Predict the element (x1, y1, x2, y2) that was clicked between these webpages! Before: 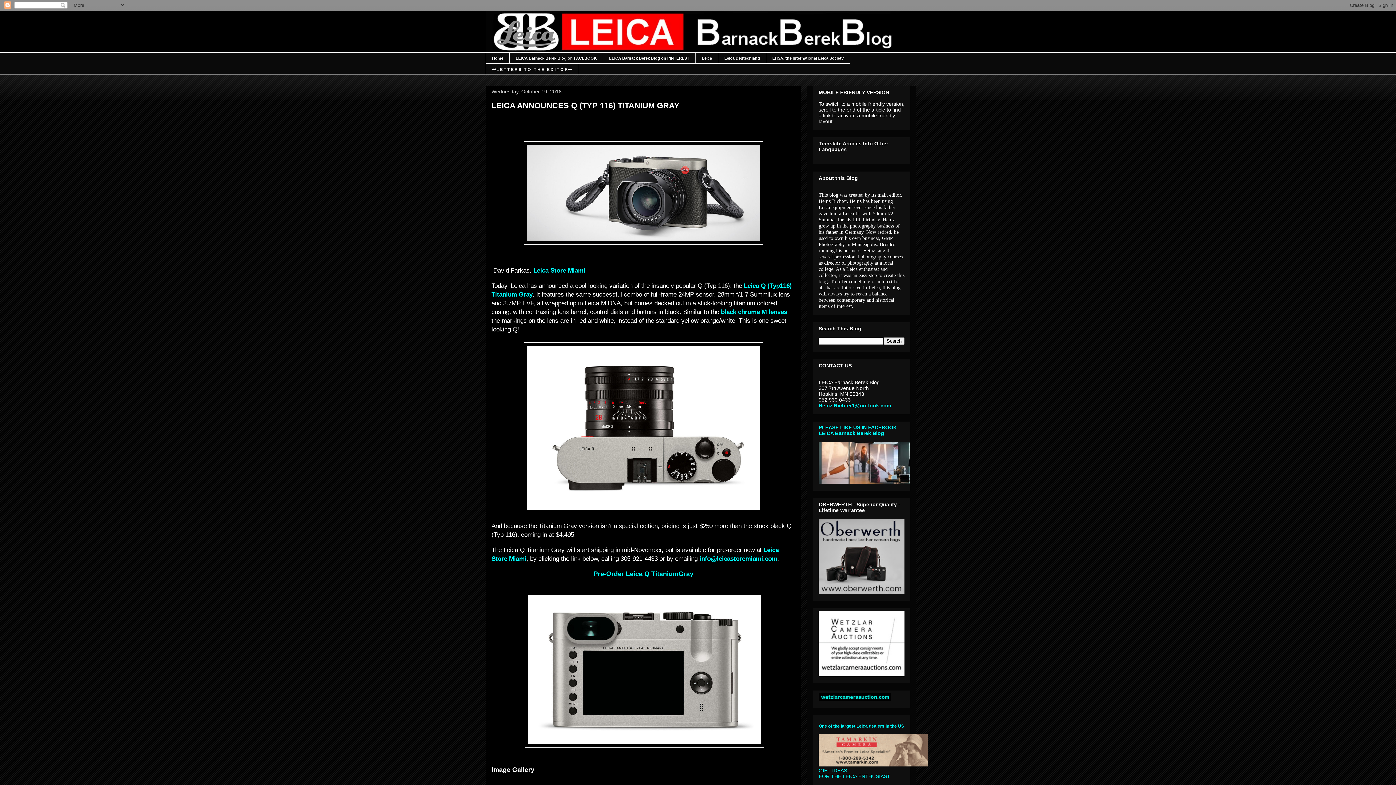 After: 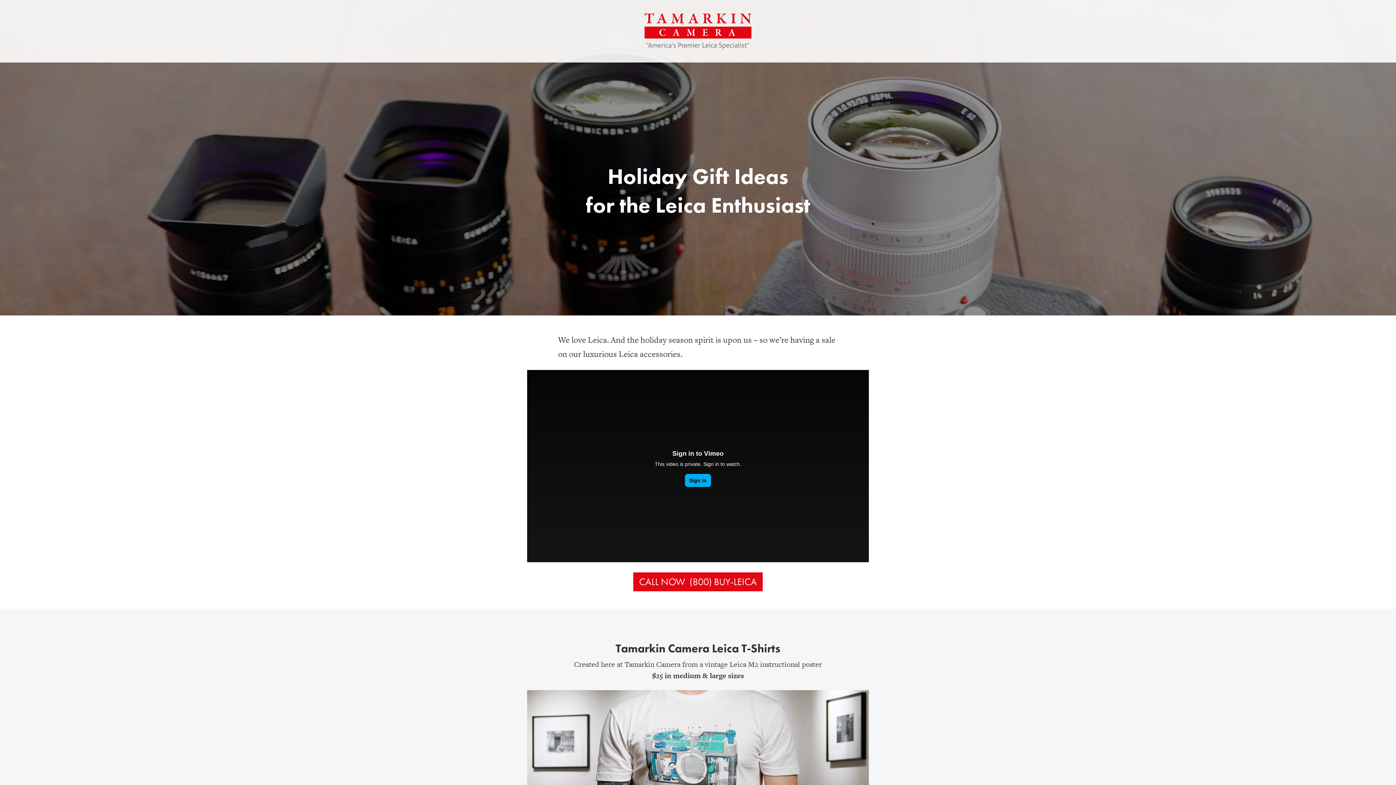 Action: bbox: (818, 767, 847, 773) label: GIFT IDEAS